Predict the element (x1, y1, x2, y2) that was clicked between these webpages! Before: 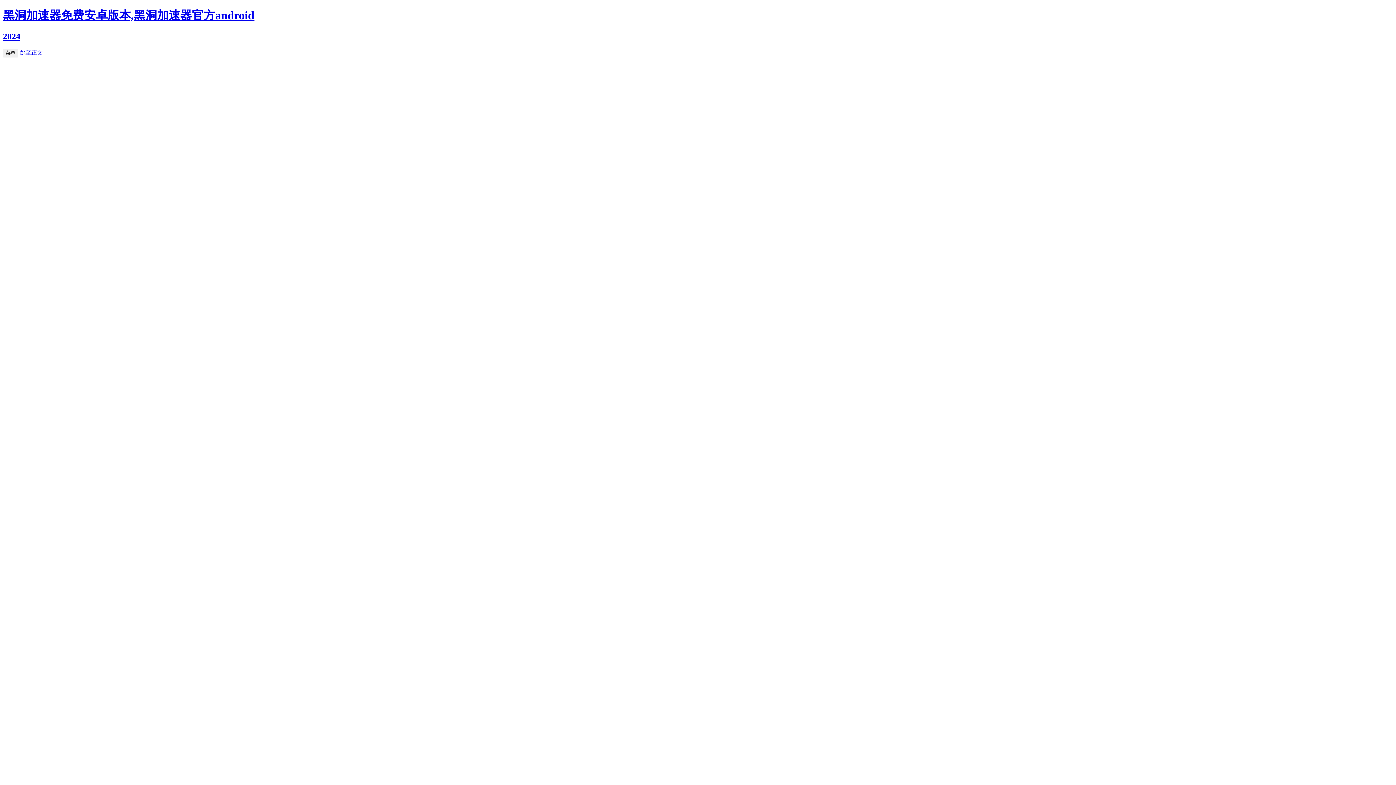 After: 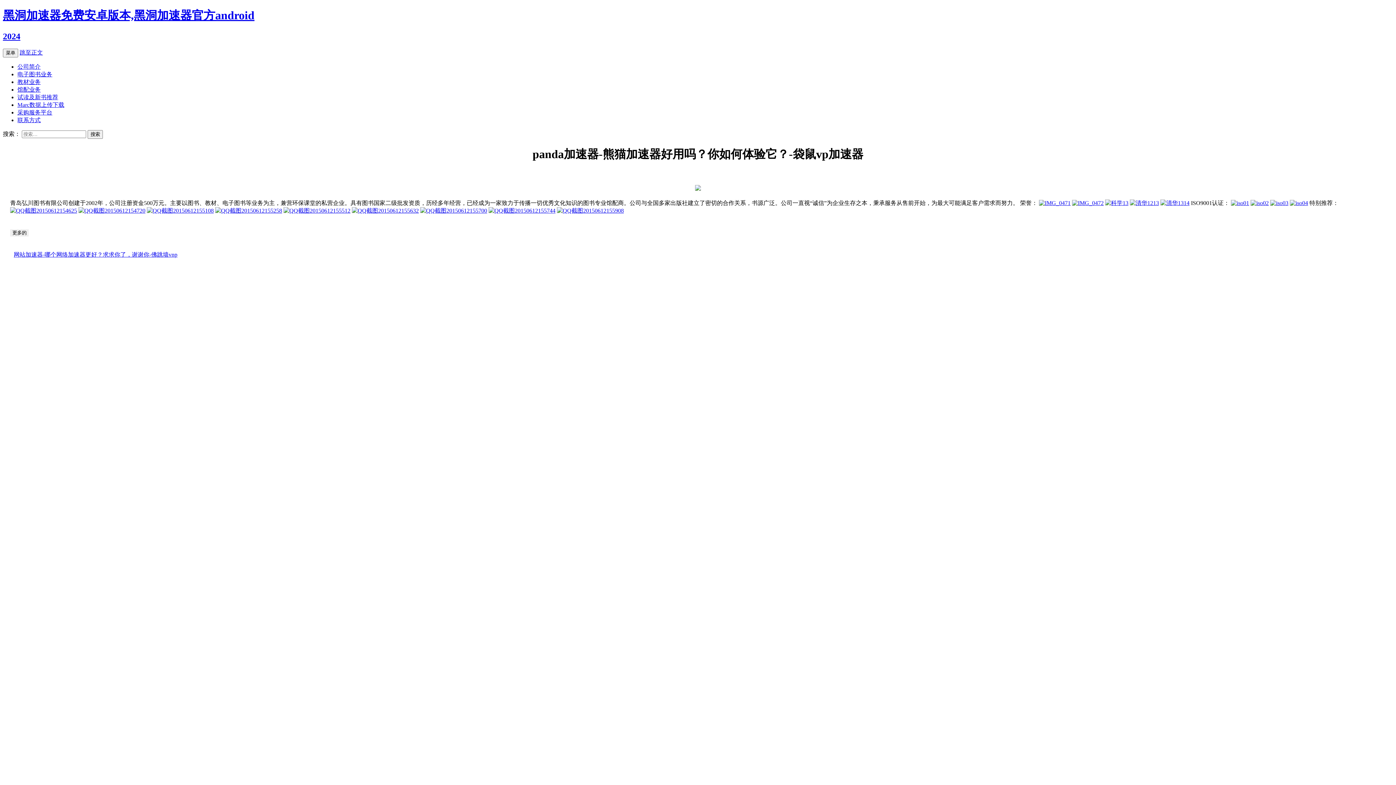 Action: label: 黑洞加速器免费安卓版本,黑洞加速器官方android
2024 bbox: (2, 7, 1393, 41)